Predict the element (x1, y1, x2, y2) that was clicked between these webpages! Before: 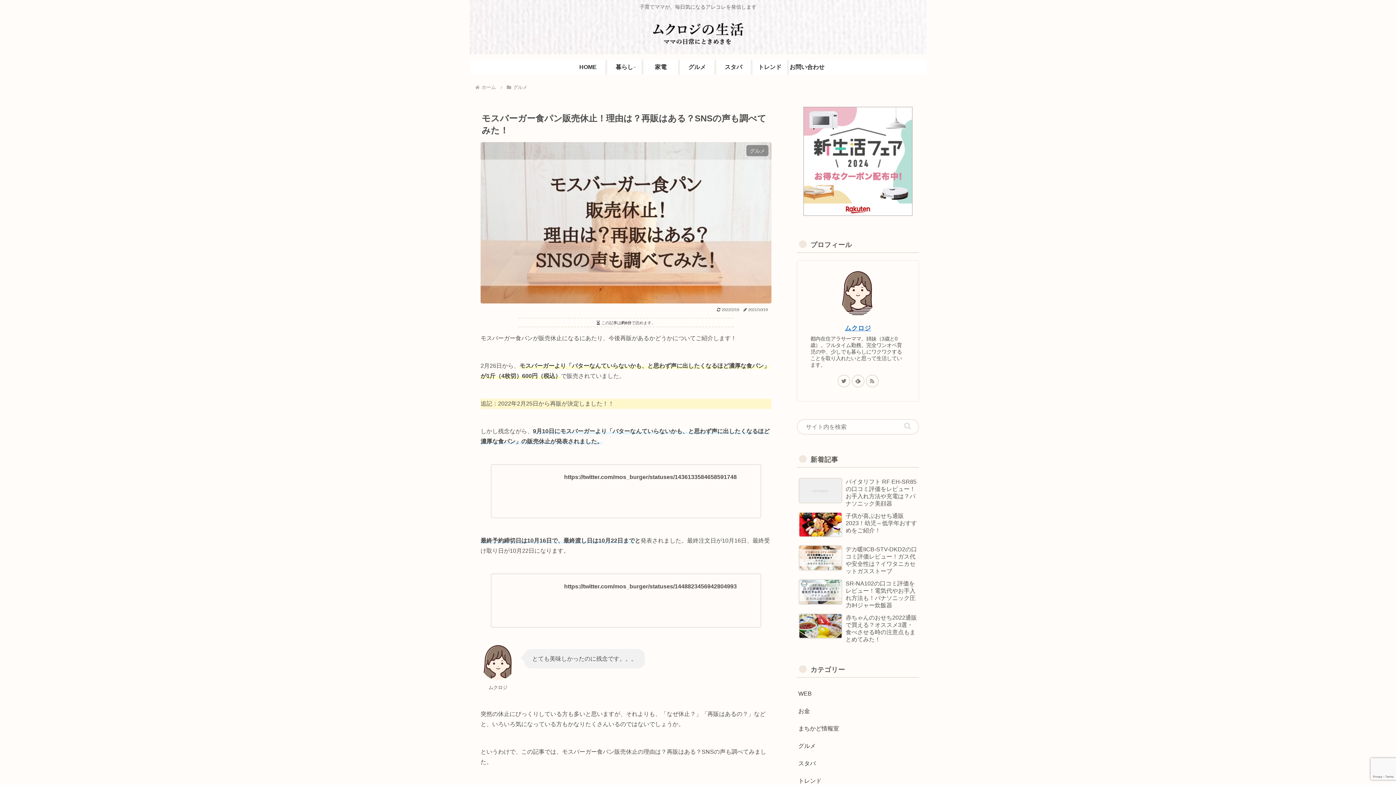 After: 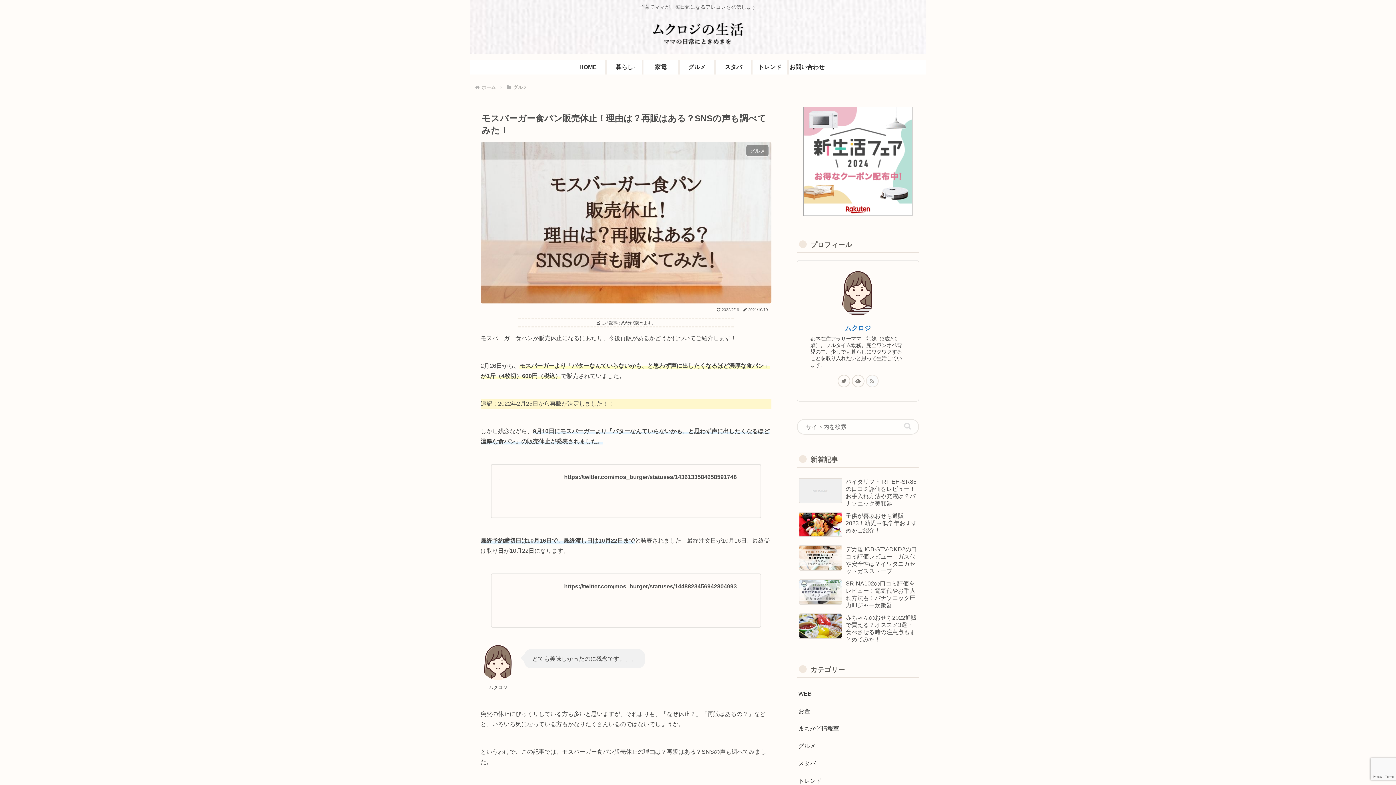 Action: bbox: (866, 374, 878, 387)